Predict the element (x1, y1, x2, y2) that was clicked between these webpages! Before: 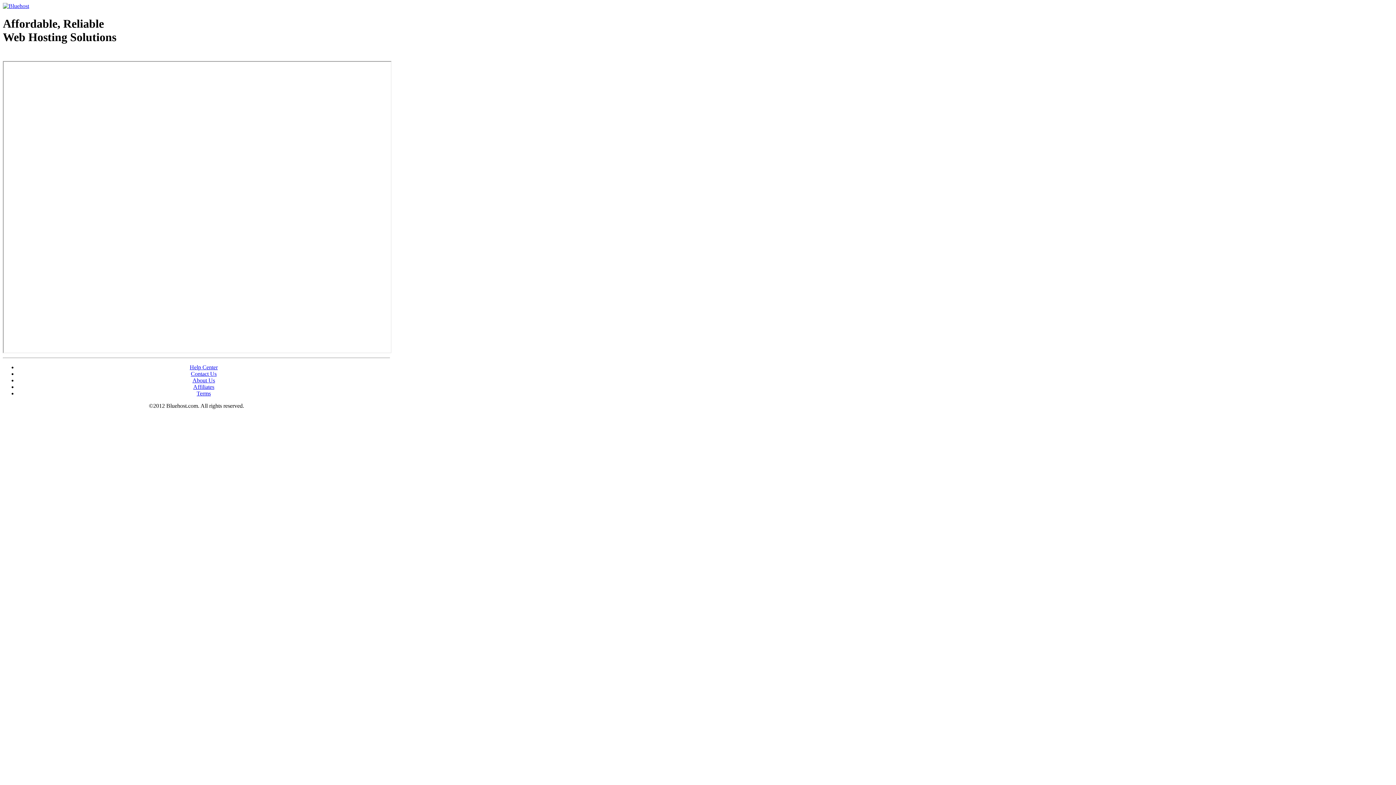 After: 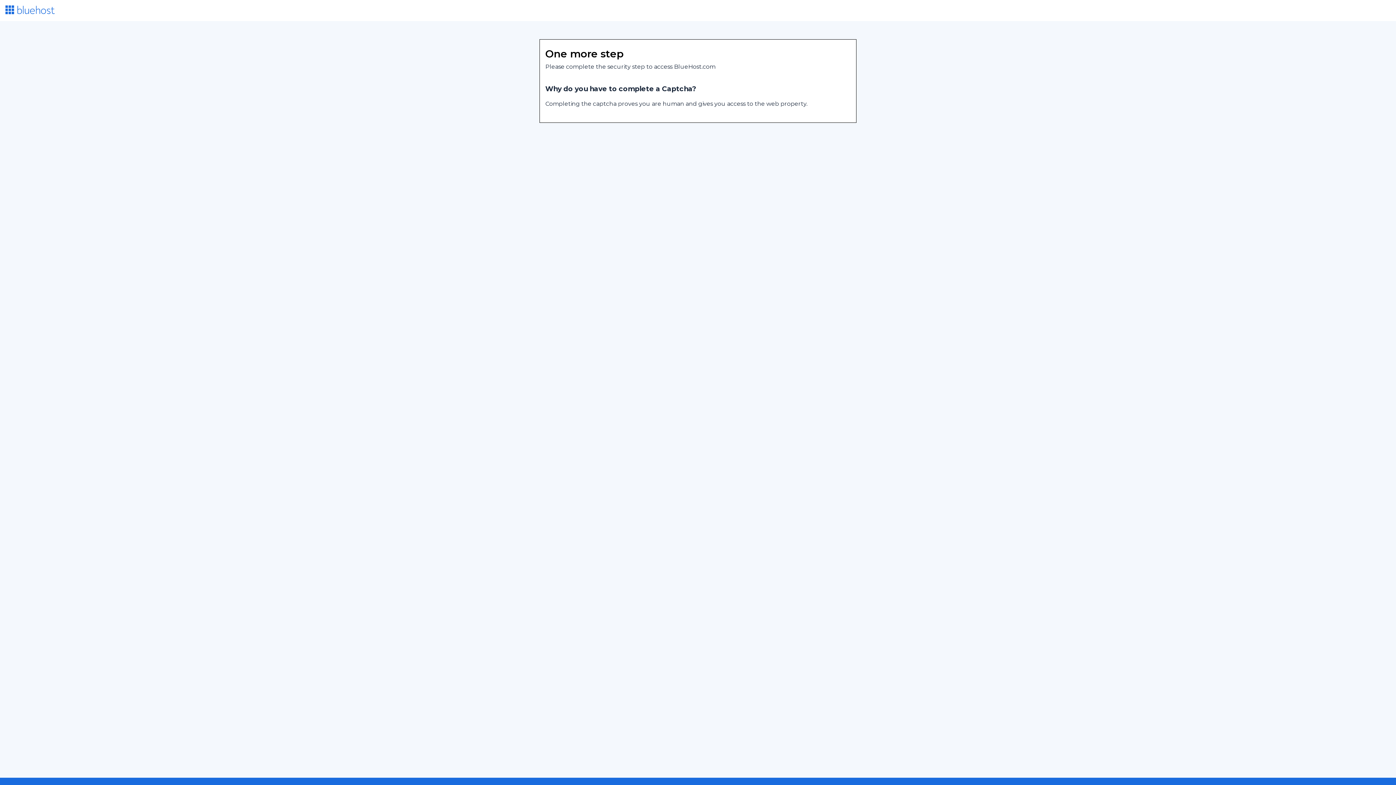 Action: bbox: (2, 2, 29, 9)